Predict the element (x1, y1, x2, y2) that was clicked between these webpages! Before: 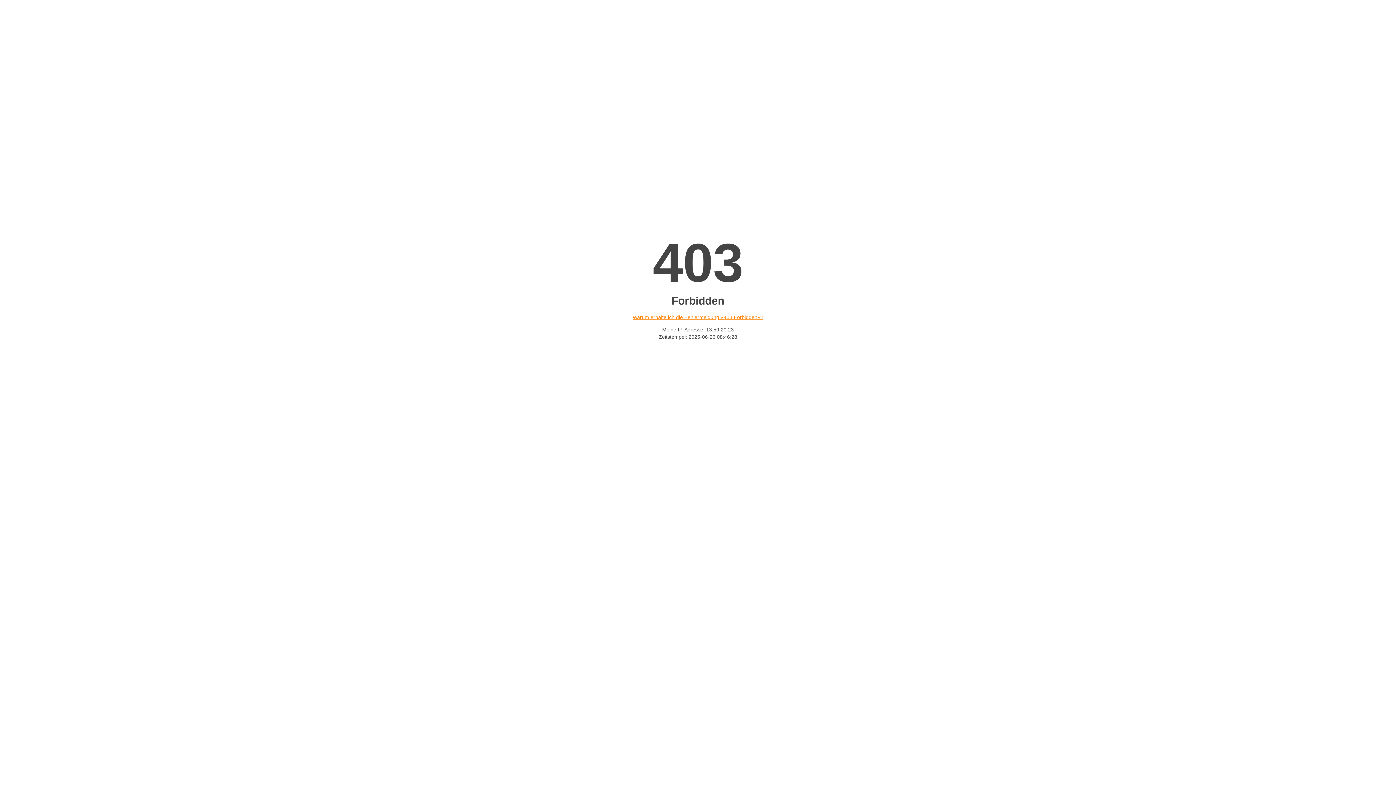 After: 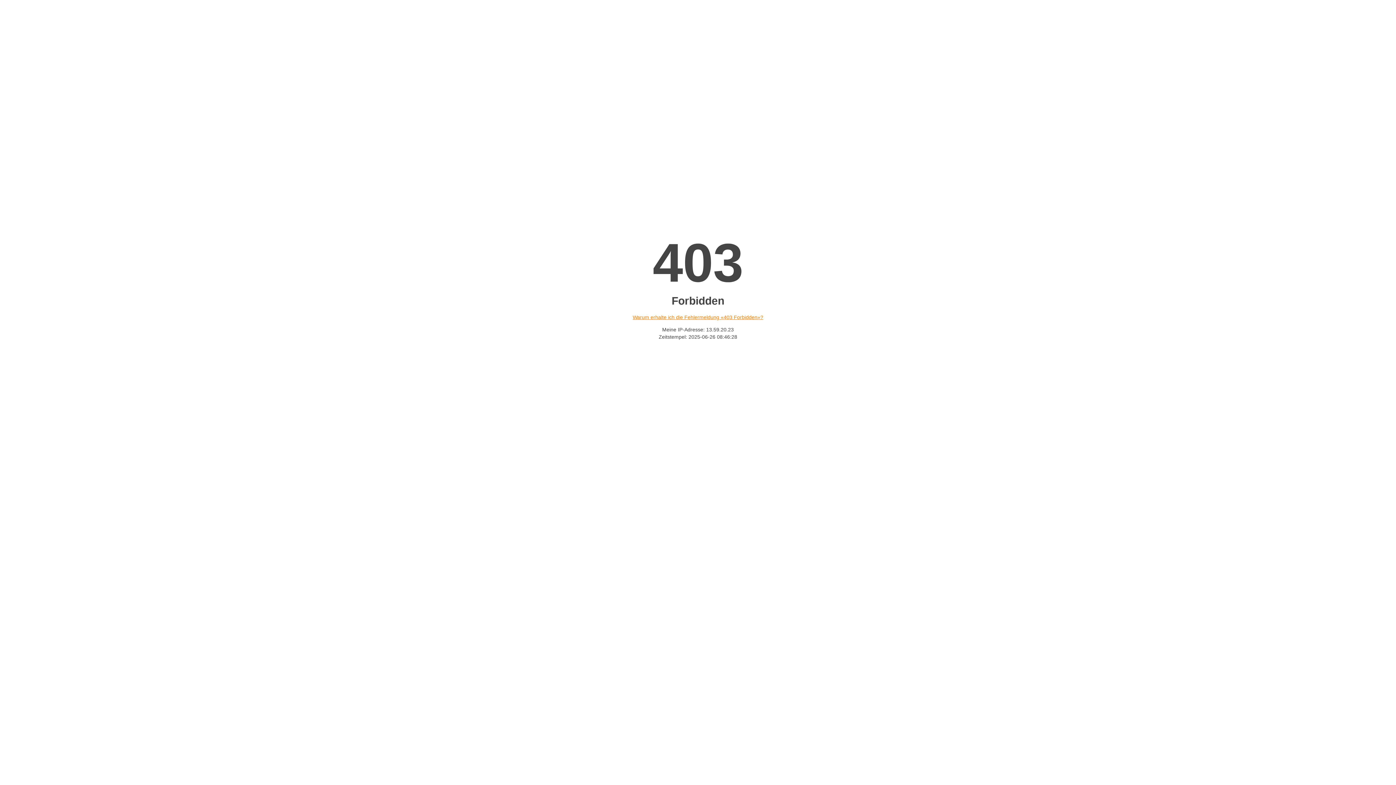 Action: label: Warum erhalte ich die Fehlermeldung «403 Forbidden»? bbox: (632, 314, 763, 320)